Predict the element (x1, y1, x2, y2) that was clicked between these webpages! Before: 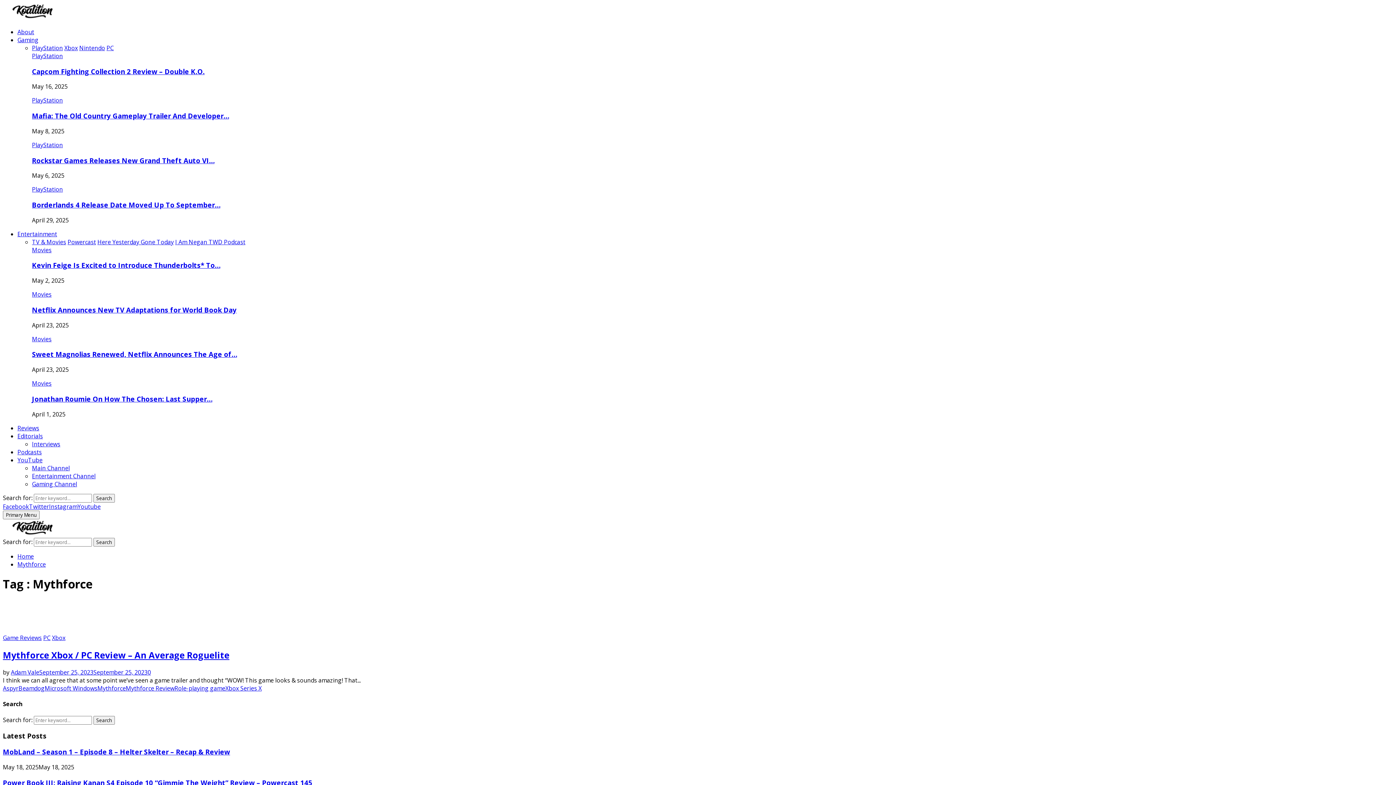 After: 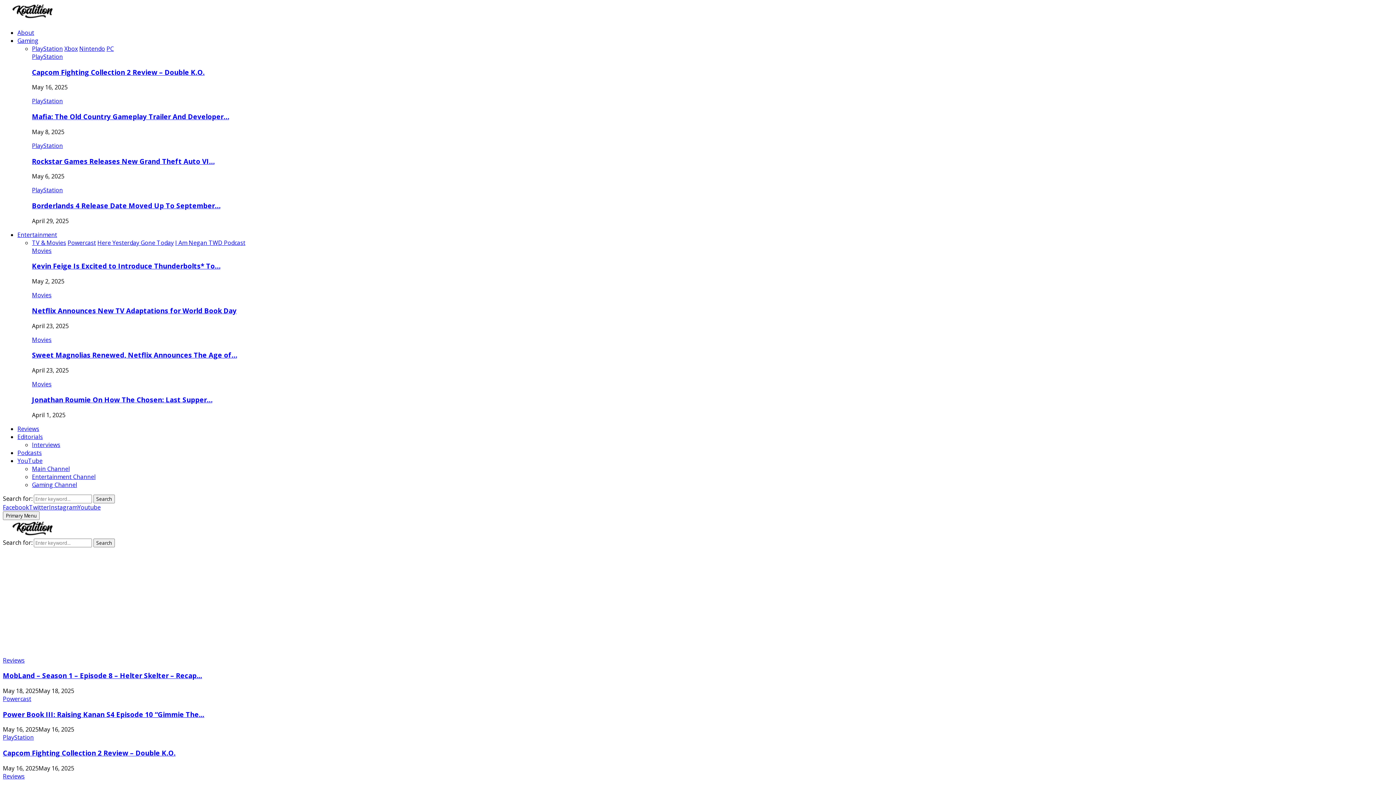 Action: bbox: (17, 552, 33, 560) label: Home